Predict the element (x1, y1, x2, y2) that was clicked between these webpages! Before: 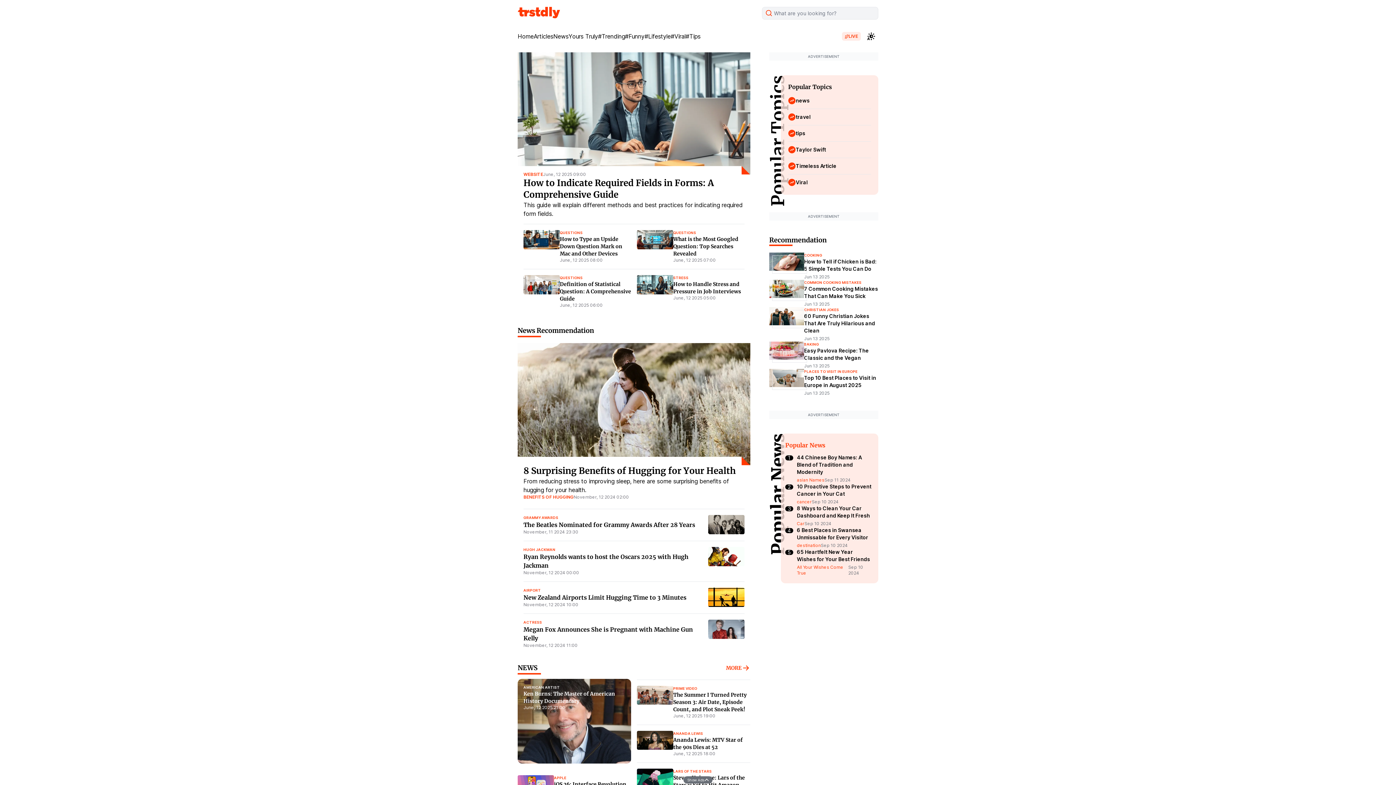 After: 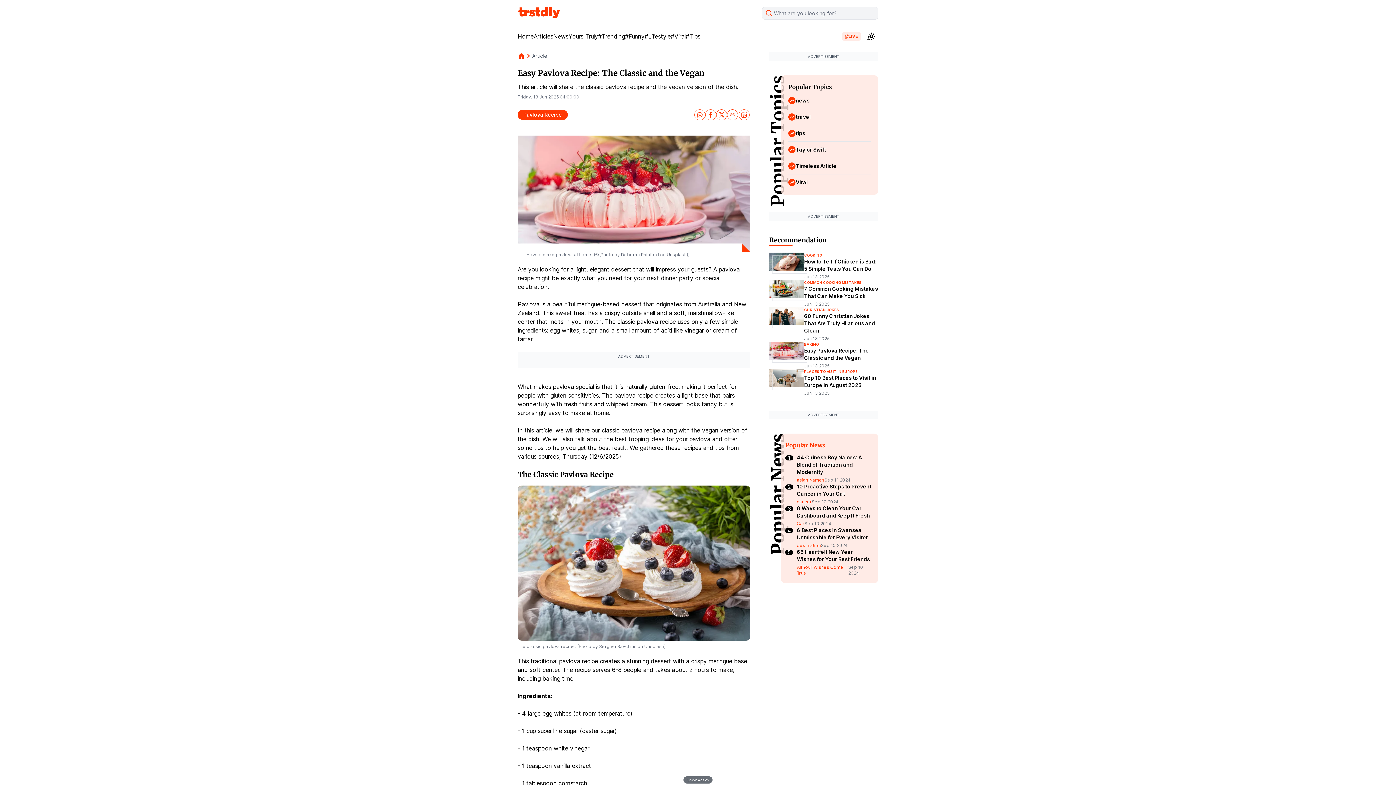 Action: label: Easy Pavlova Recipe: The Classic and the Vegan bbox: (804, 656, 878, 670)